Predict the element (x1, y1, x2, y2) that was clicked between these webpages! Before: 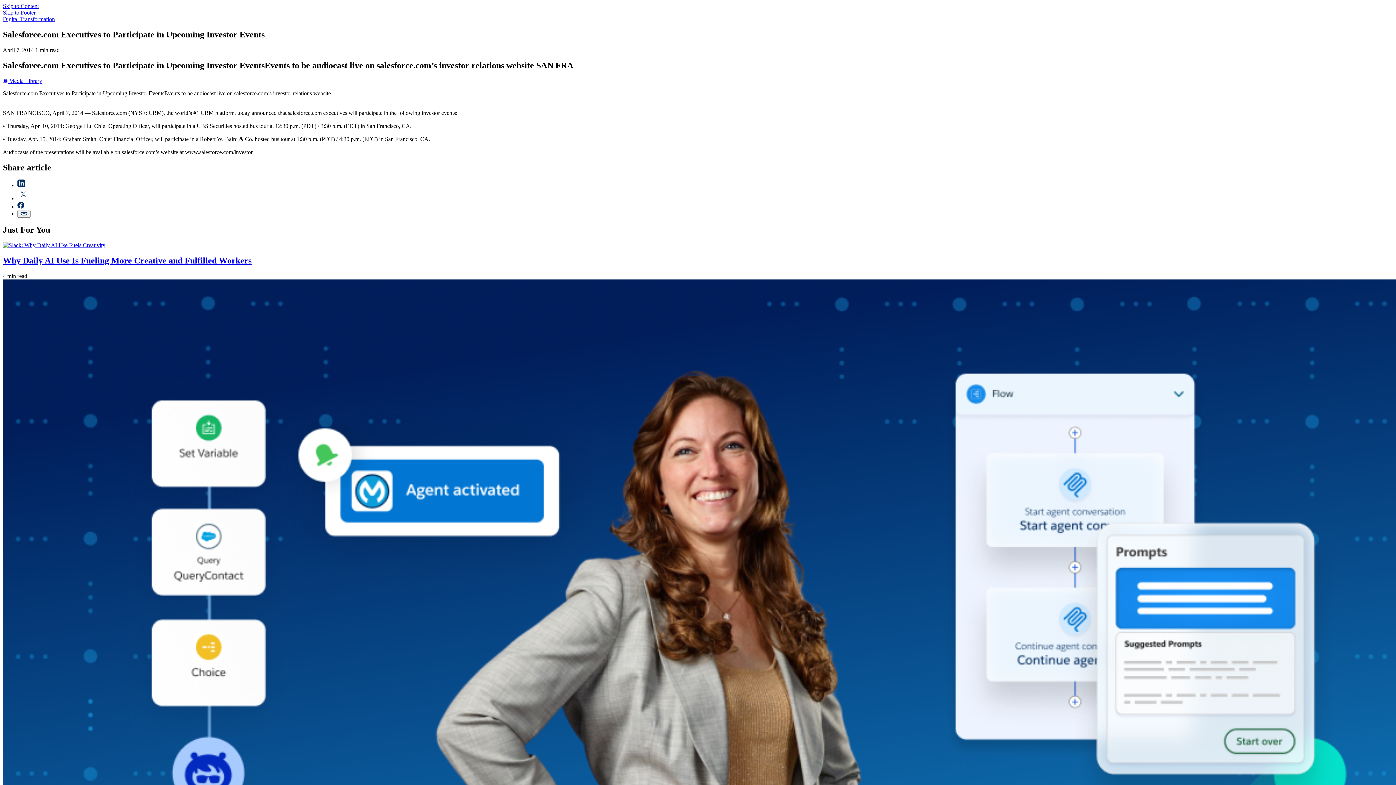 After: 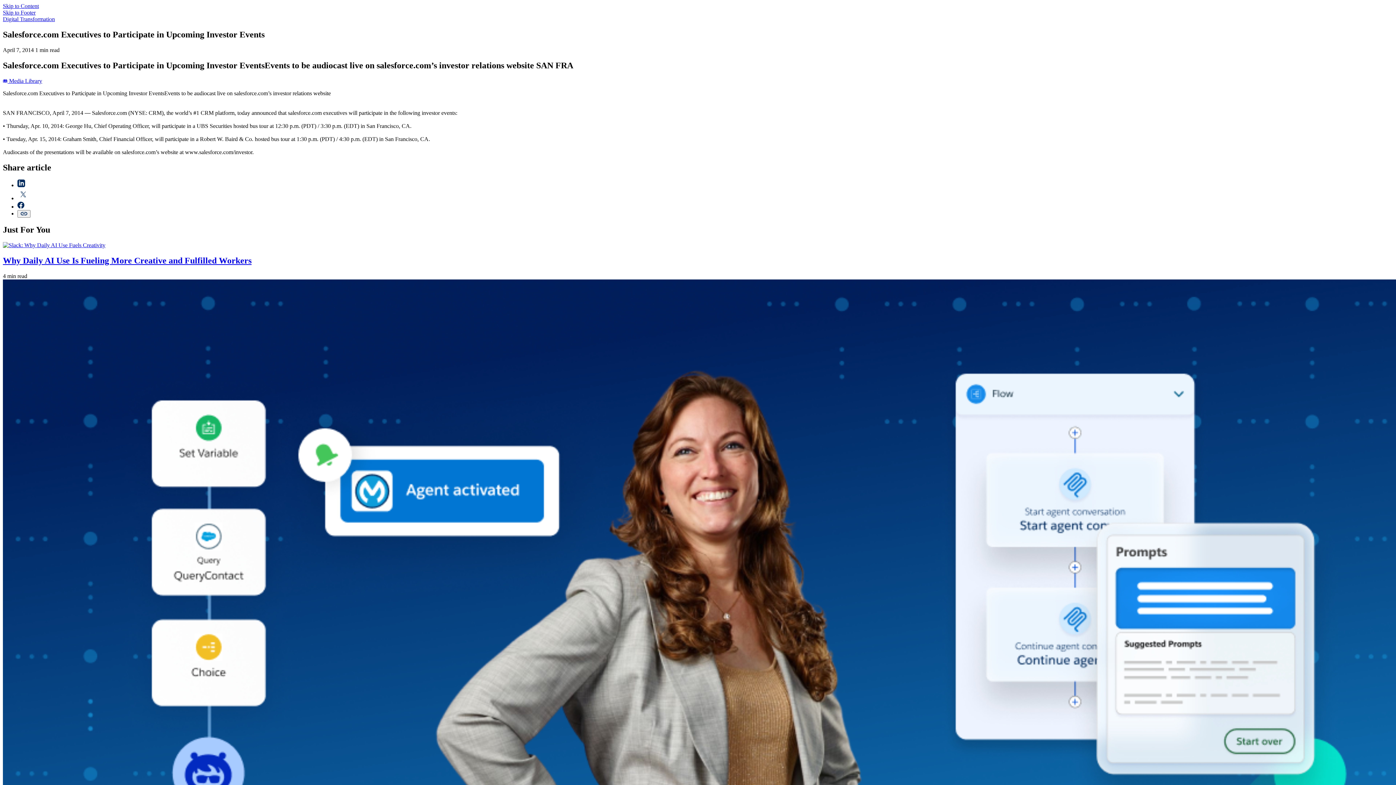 Action: label:  Media Library bbox: (2, 77, 42, 83)